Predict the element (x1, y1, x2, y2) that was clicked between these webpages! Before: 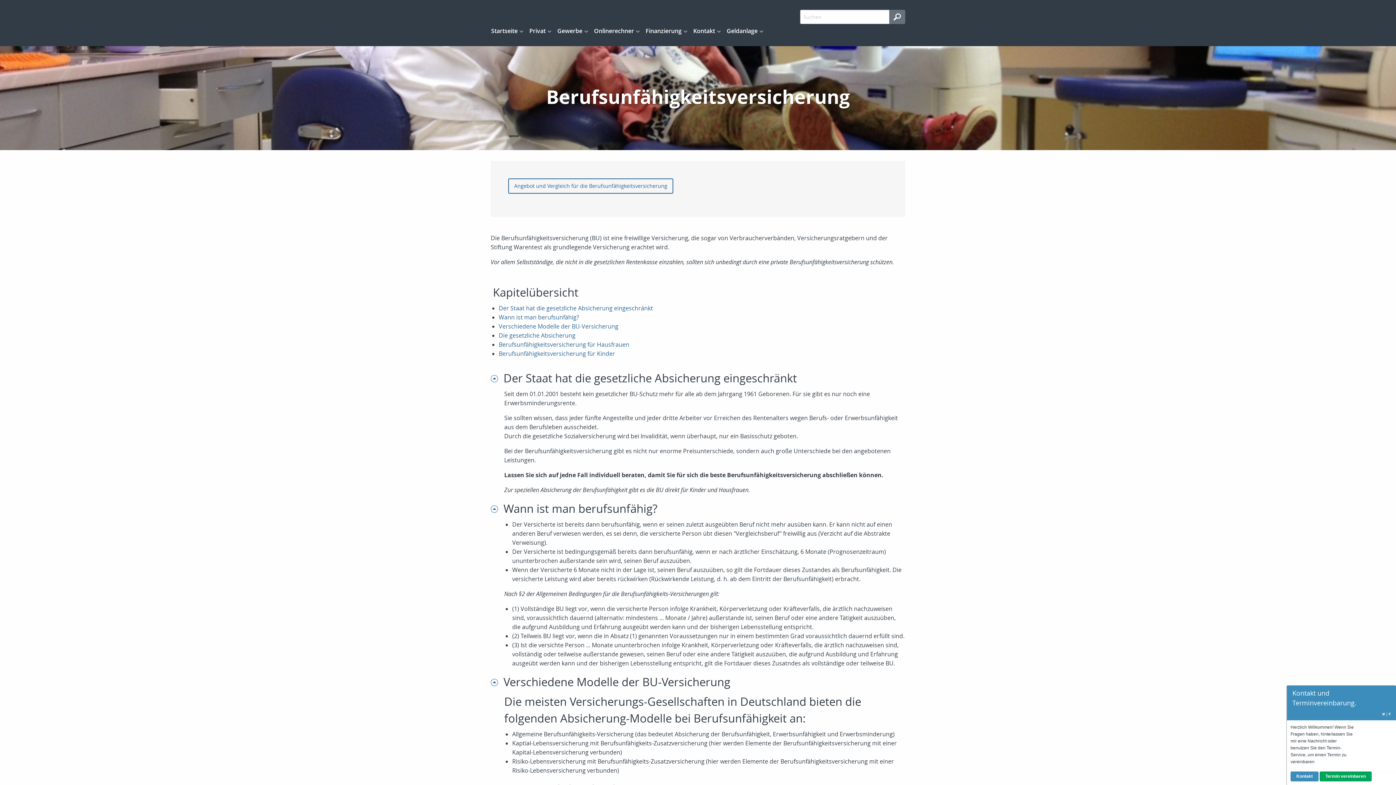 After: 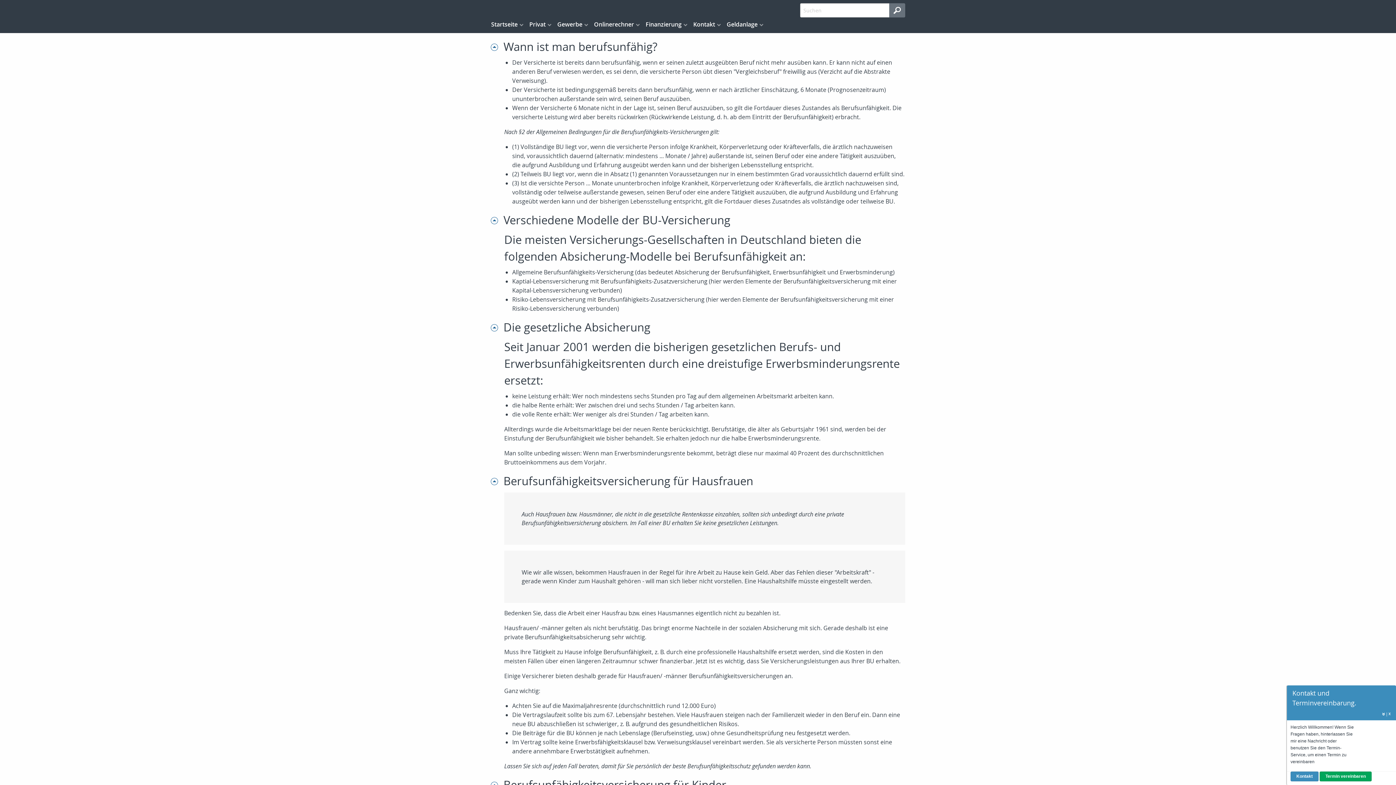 Action: label: Wann ist man berufsunfähig? bbox: (498, 313, 579, 321)